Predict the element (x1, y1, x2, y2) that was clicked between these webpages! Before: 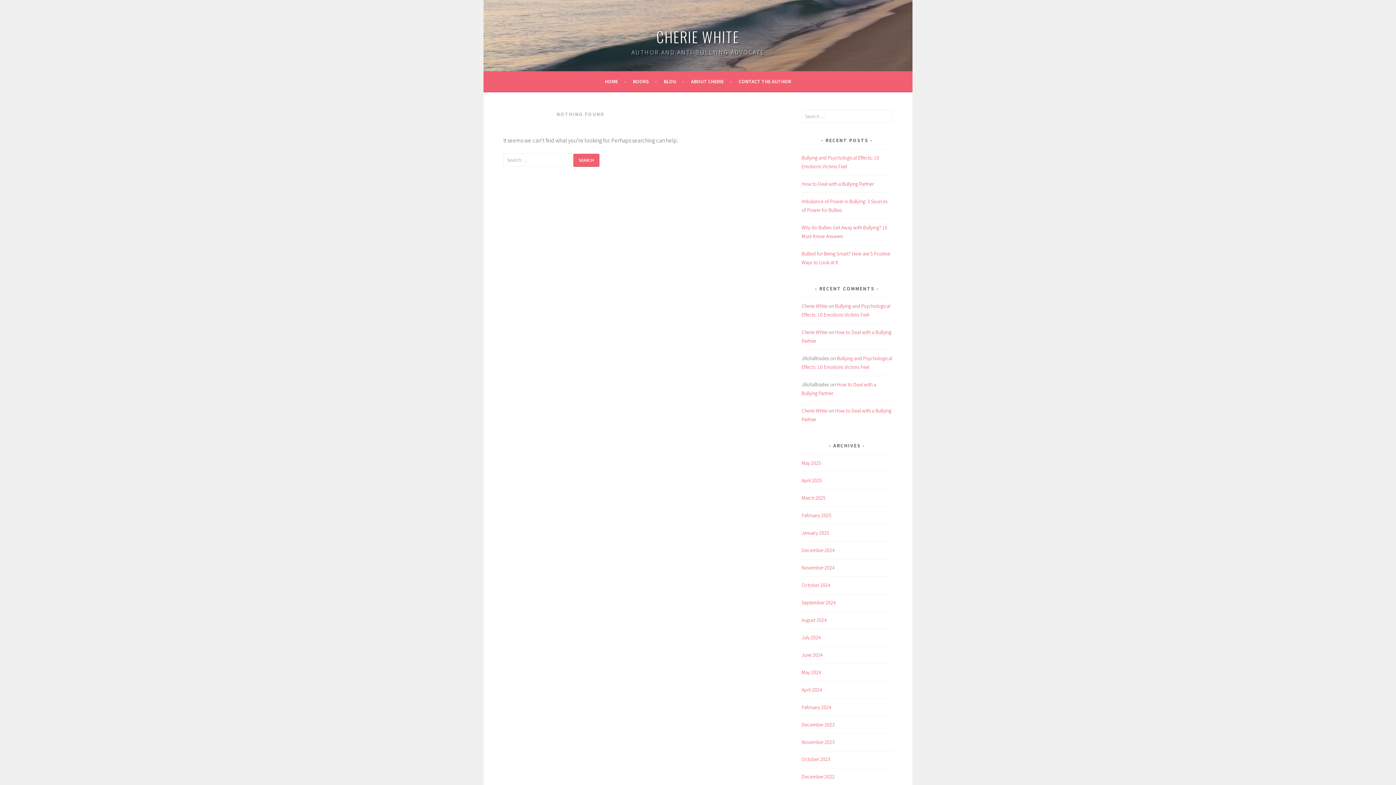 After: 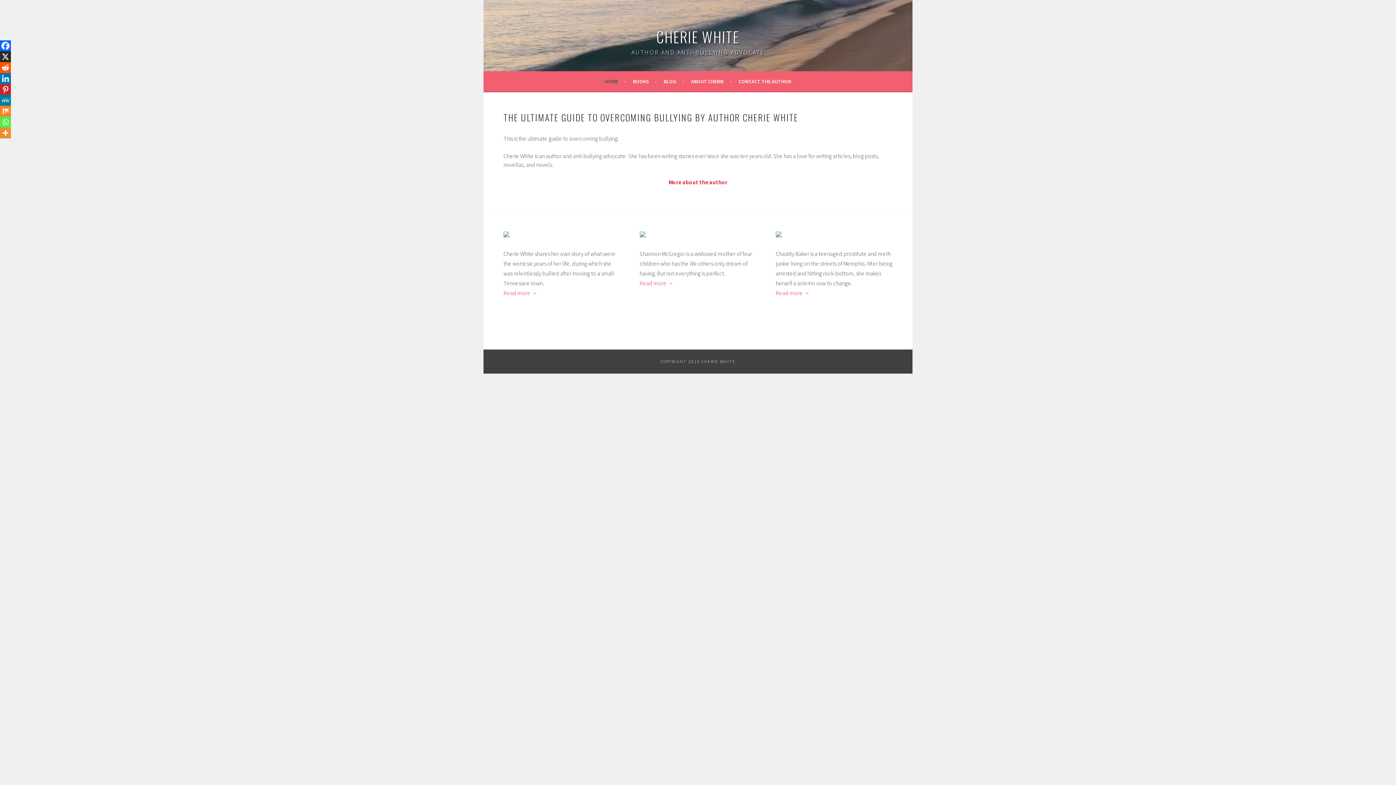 Action: label: Cherie White bbox: (801, 407, 827, 414)